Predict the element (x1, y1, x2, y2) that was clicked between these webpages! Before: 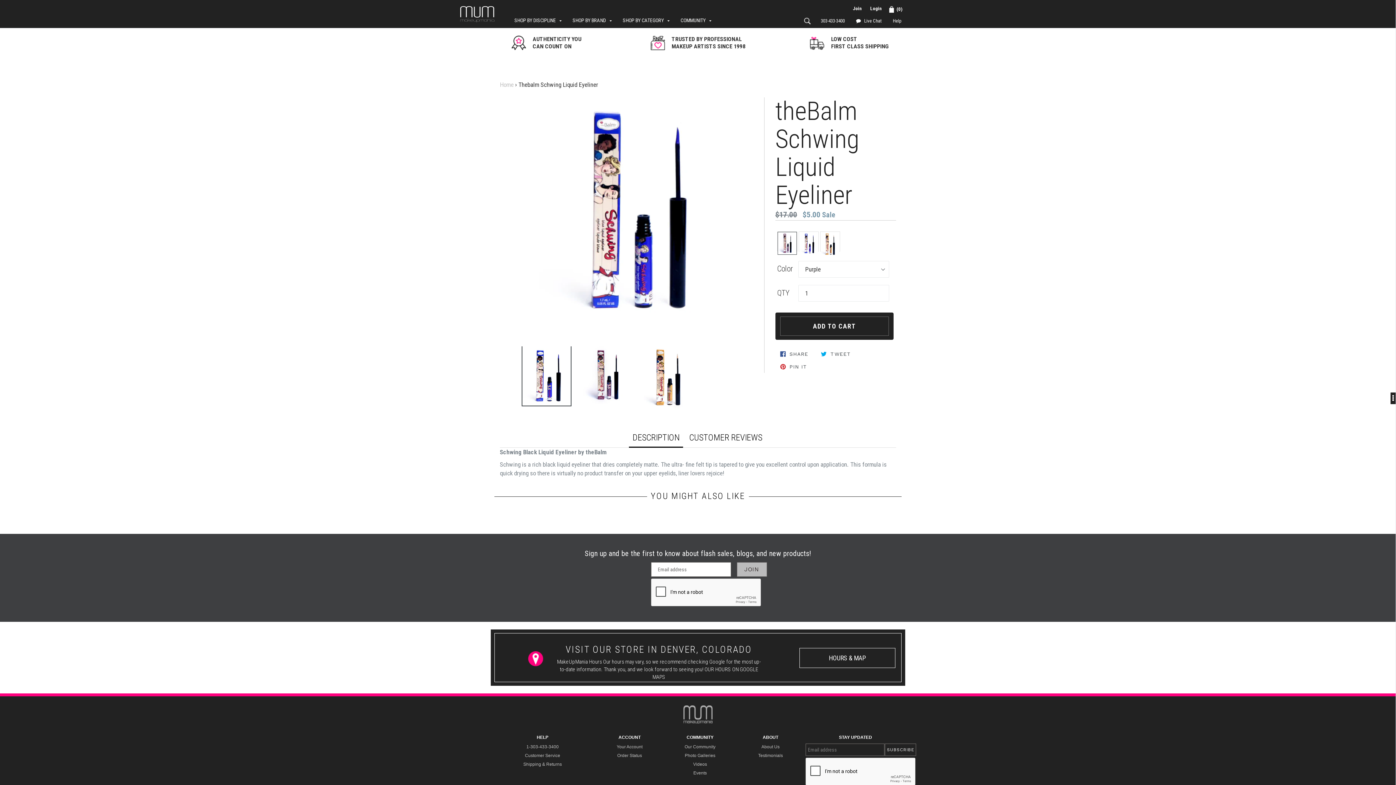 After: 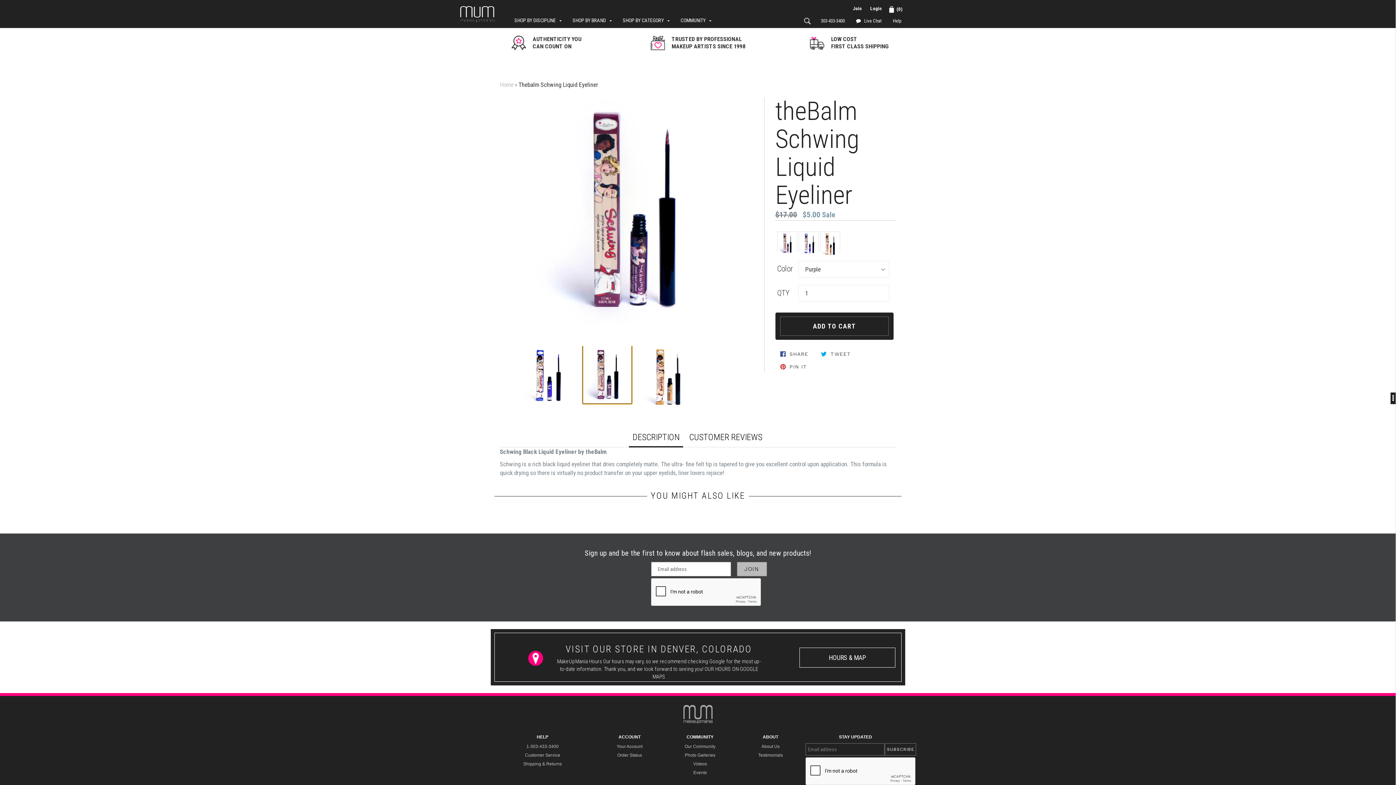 Action: bbox: (582, 345, 632, 404)